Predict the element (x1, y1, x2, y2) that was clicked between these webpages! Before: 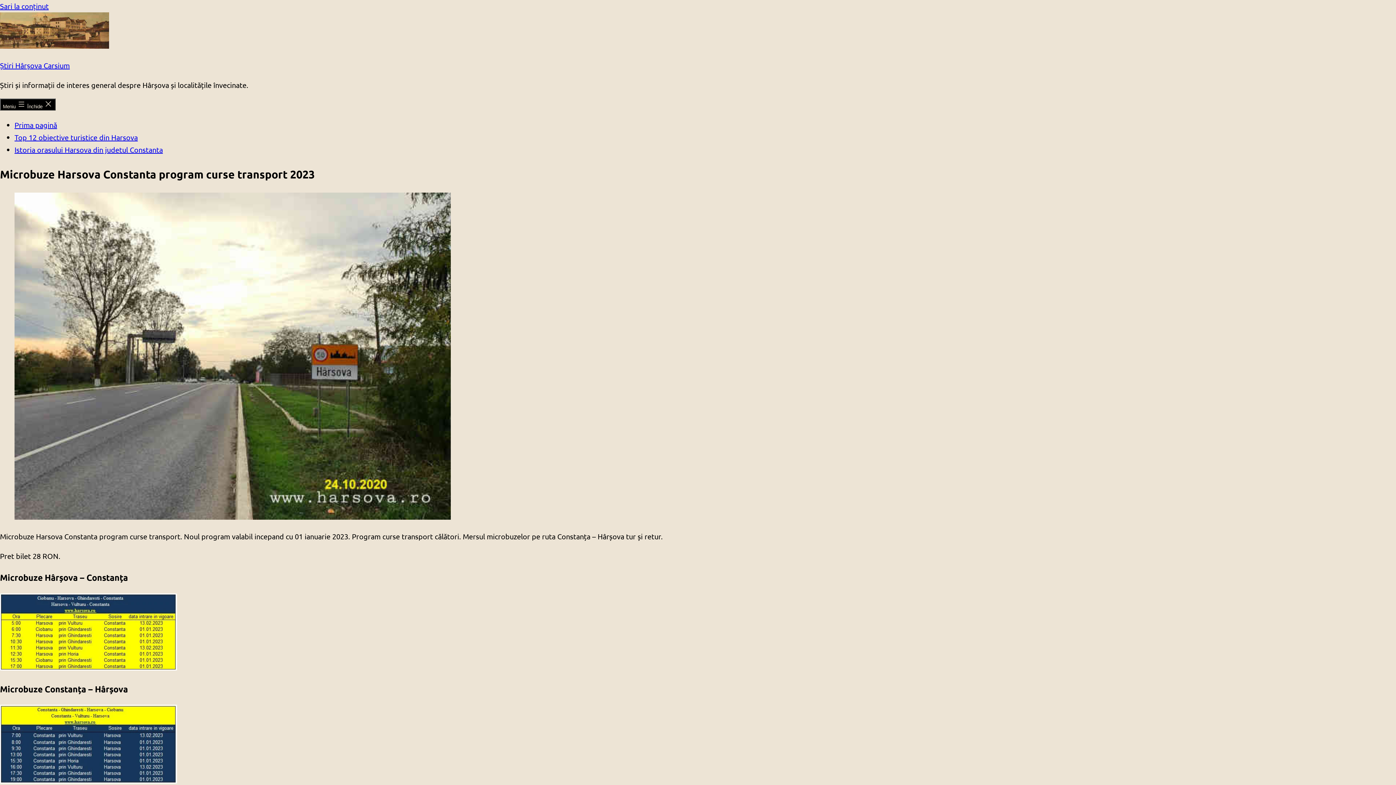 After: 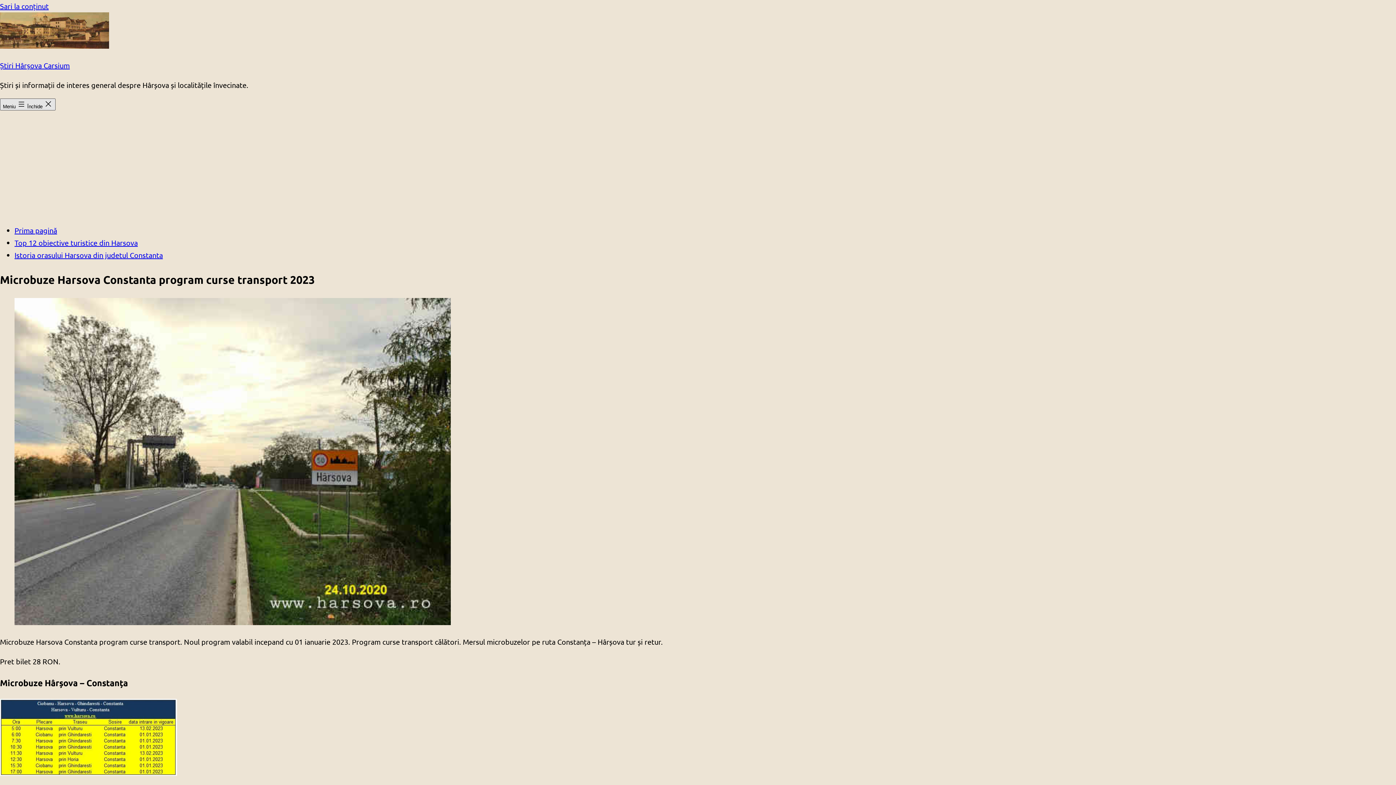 Action: bbox: (0, 98, 55, 110) label: Meniu  Închide 